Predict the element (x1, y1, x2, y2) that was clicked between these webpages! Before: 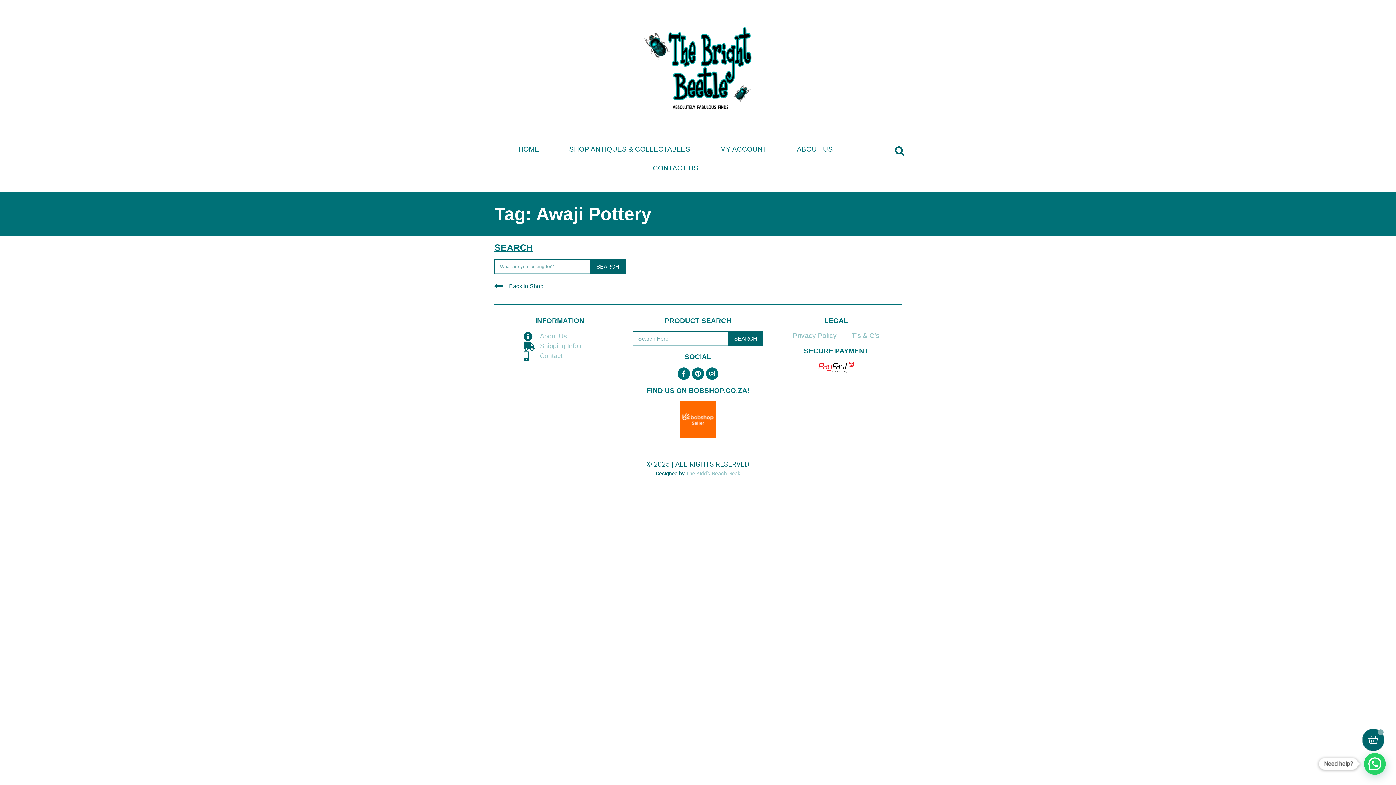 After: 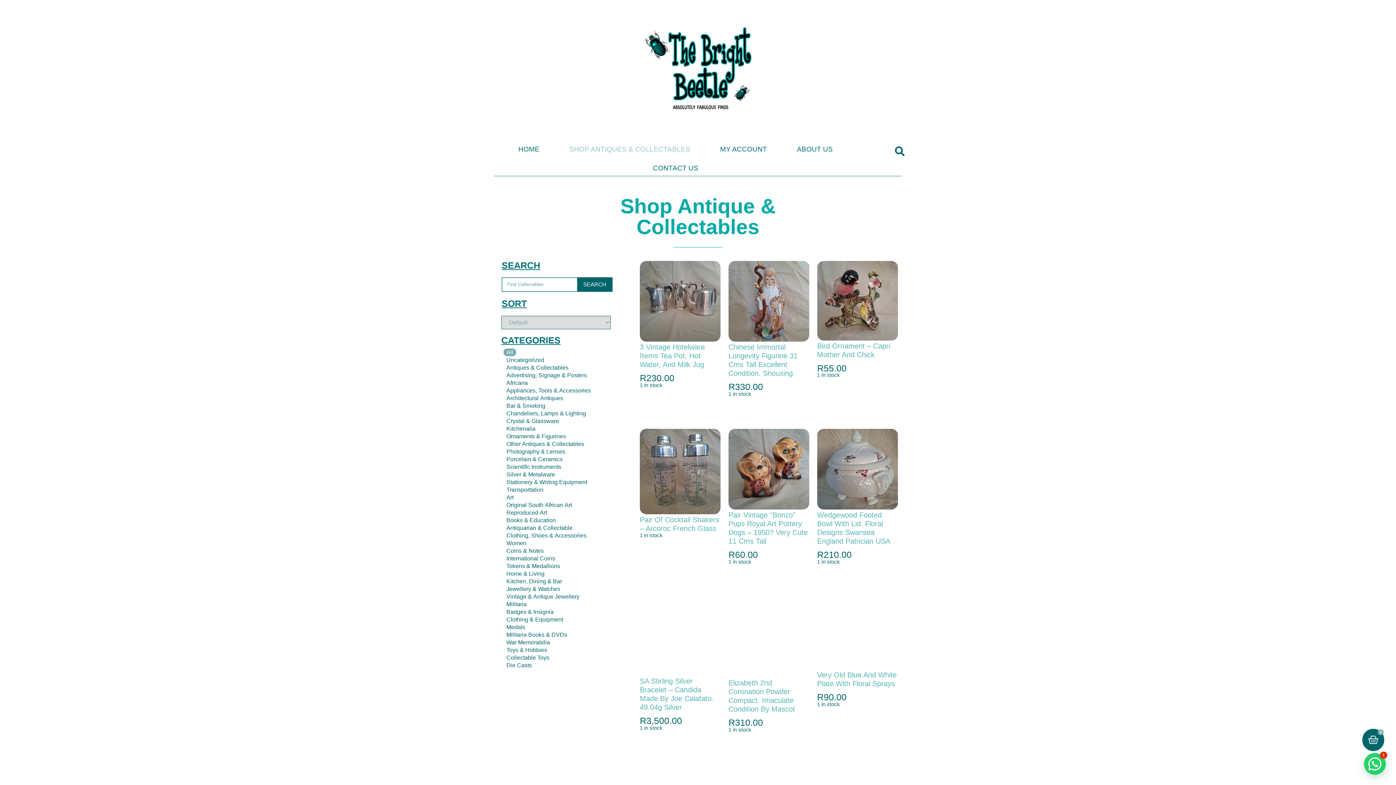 Action: label: Back to Shop bbox: (494, 281, 625, 291)